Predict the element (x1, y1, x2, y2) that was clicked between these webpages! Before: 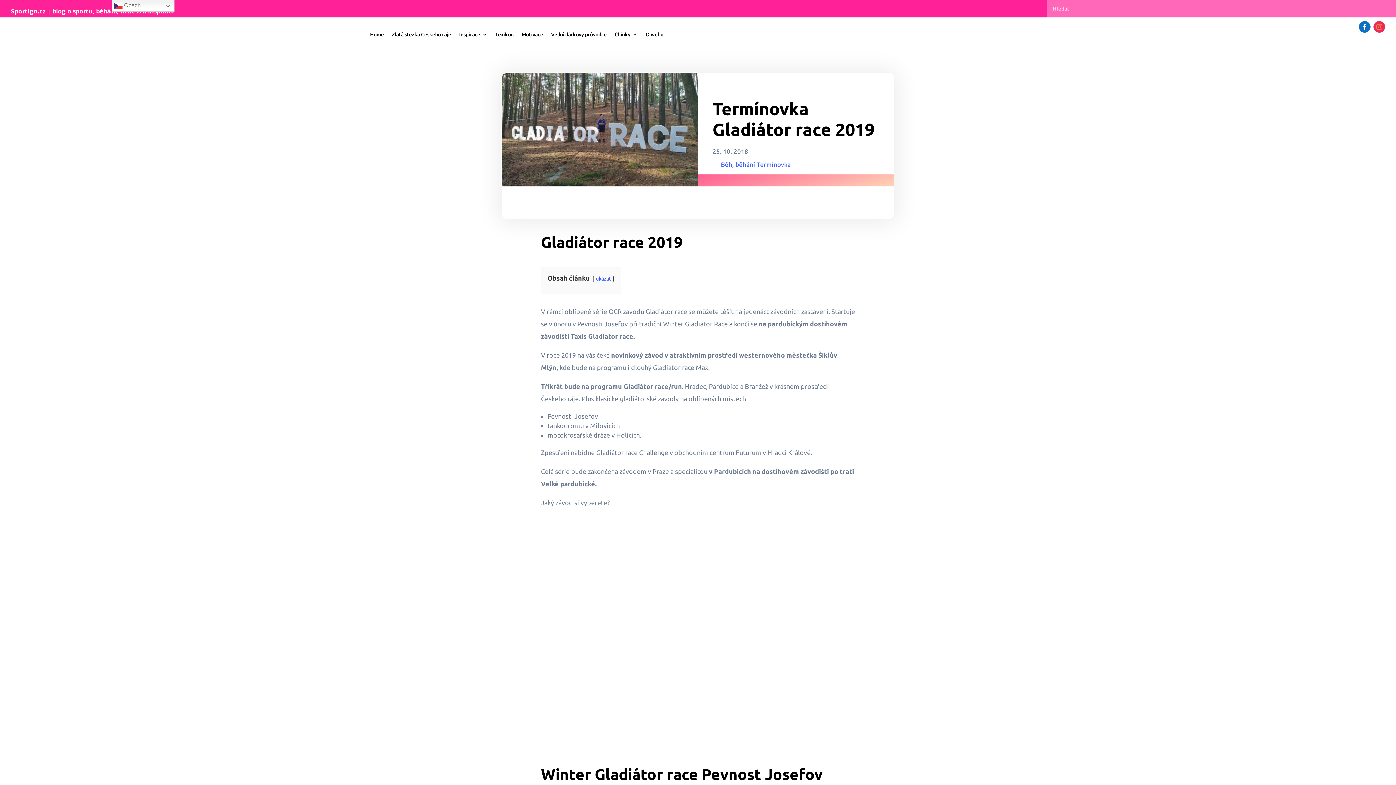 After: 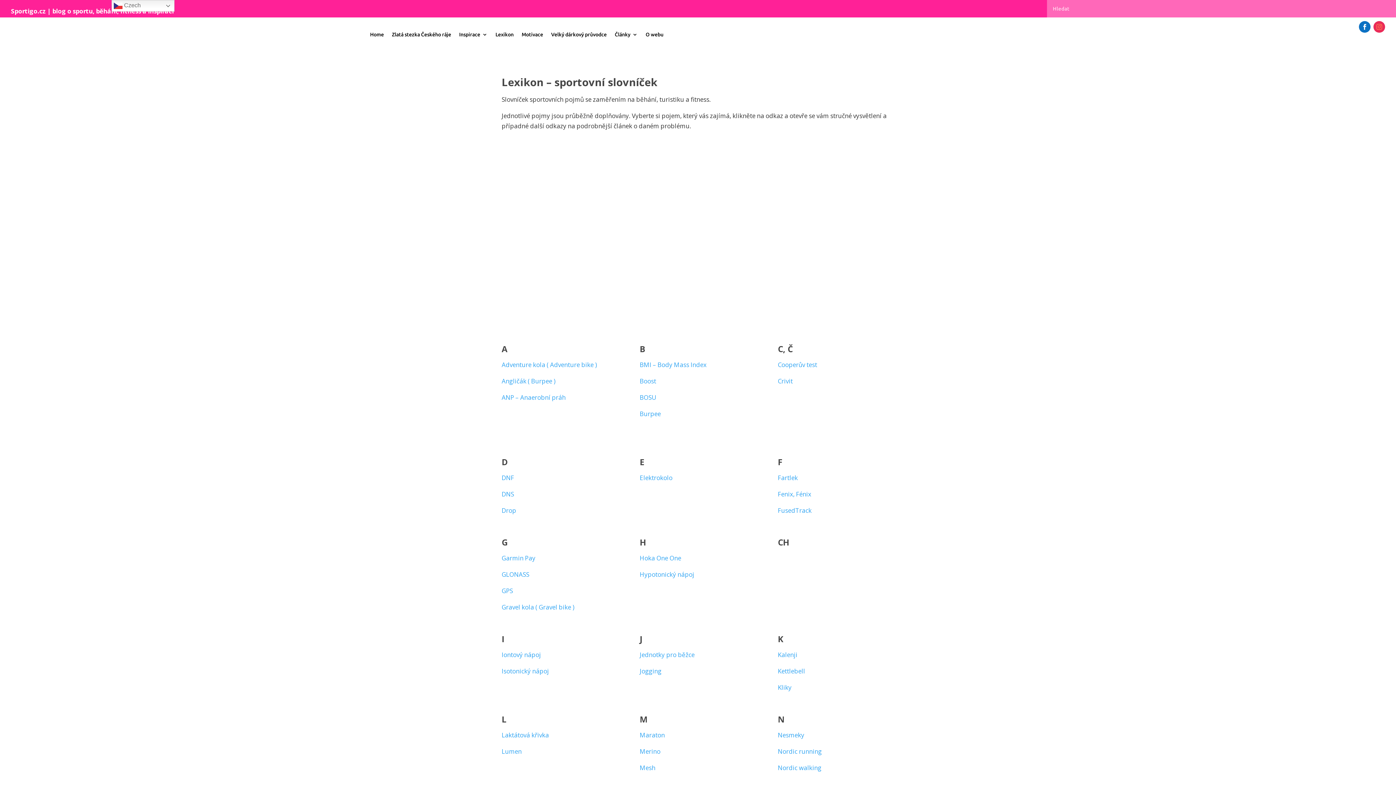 Action: label: Lexikon bbox: (495, 32, 513, 40)